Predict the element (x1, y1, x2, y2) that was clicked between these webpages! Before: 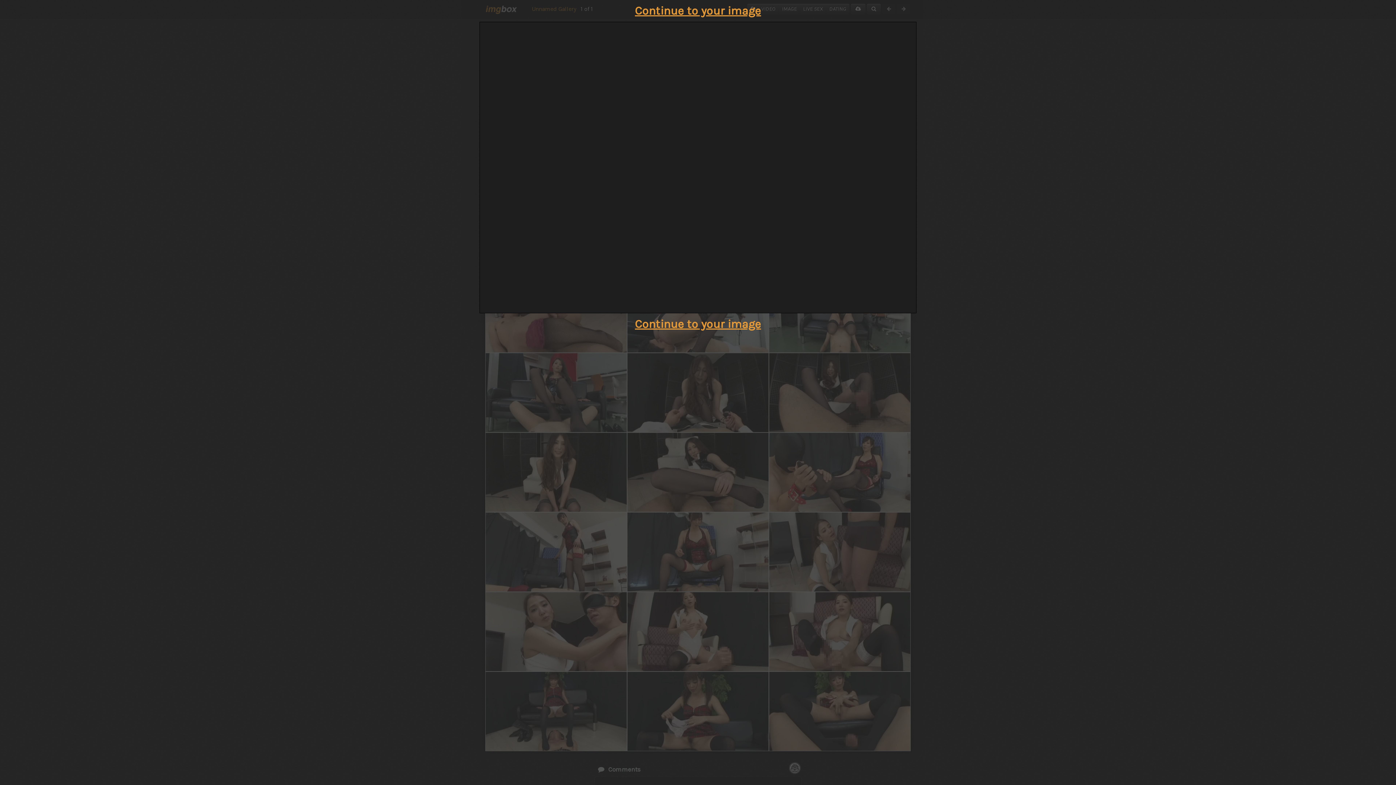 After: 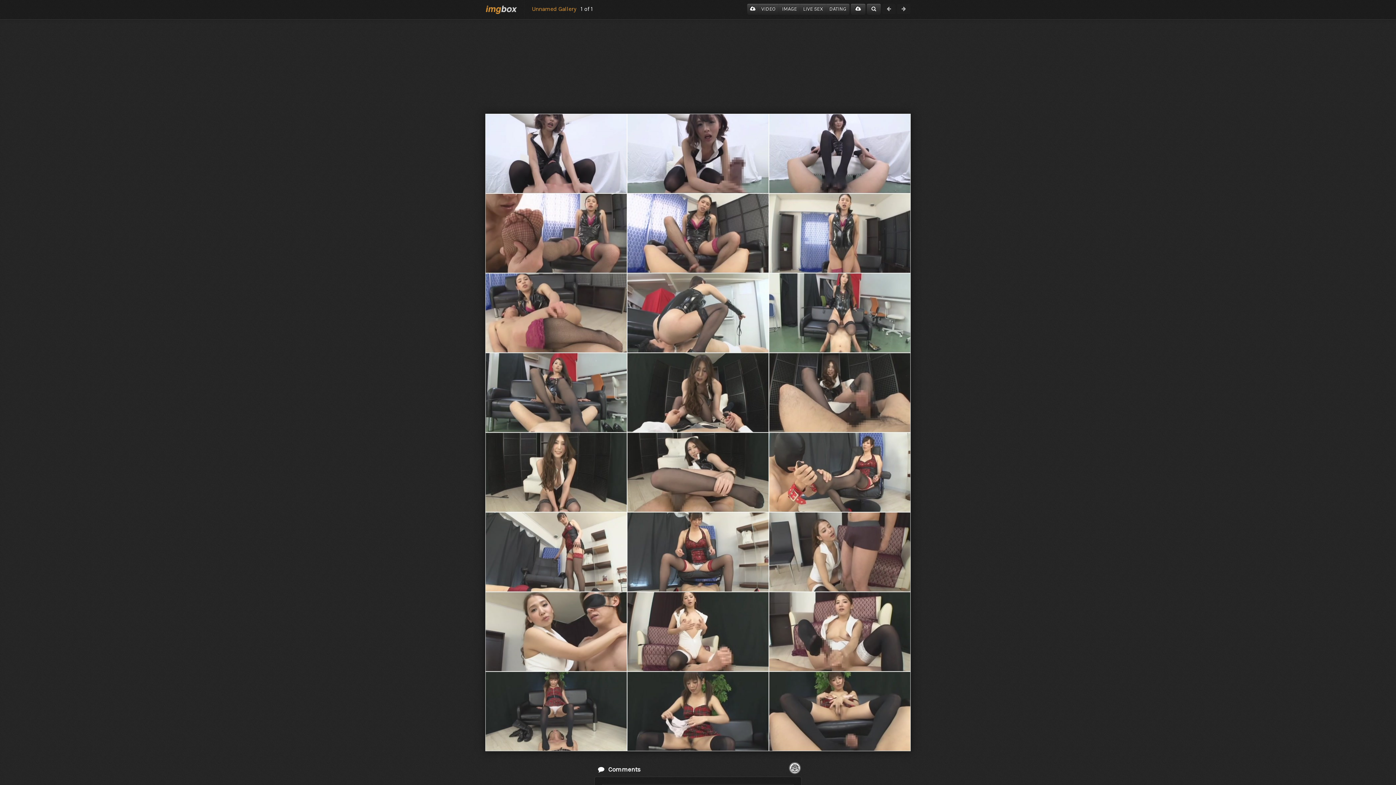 Action: bbox: (635, 317, 761, 330) label: Continue to your image